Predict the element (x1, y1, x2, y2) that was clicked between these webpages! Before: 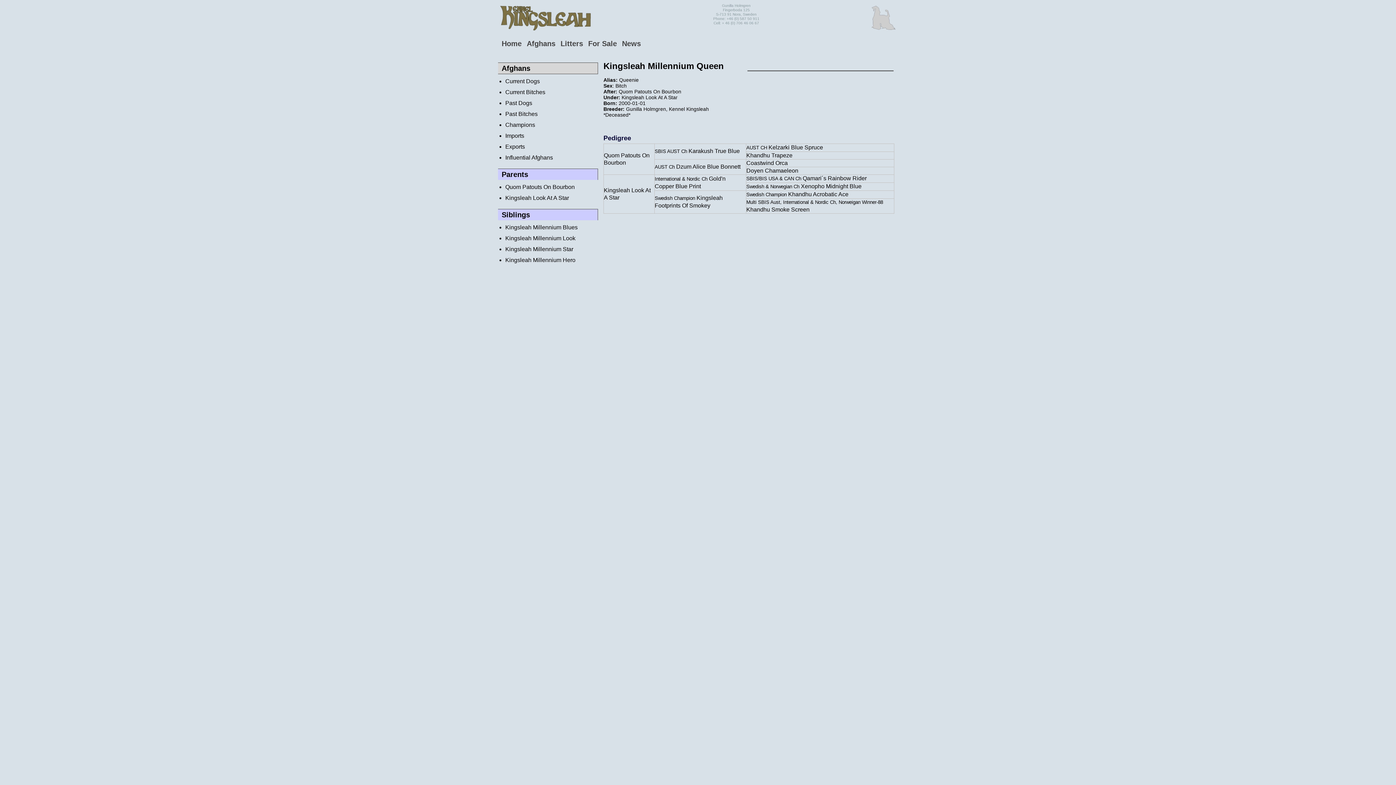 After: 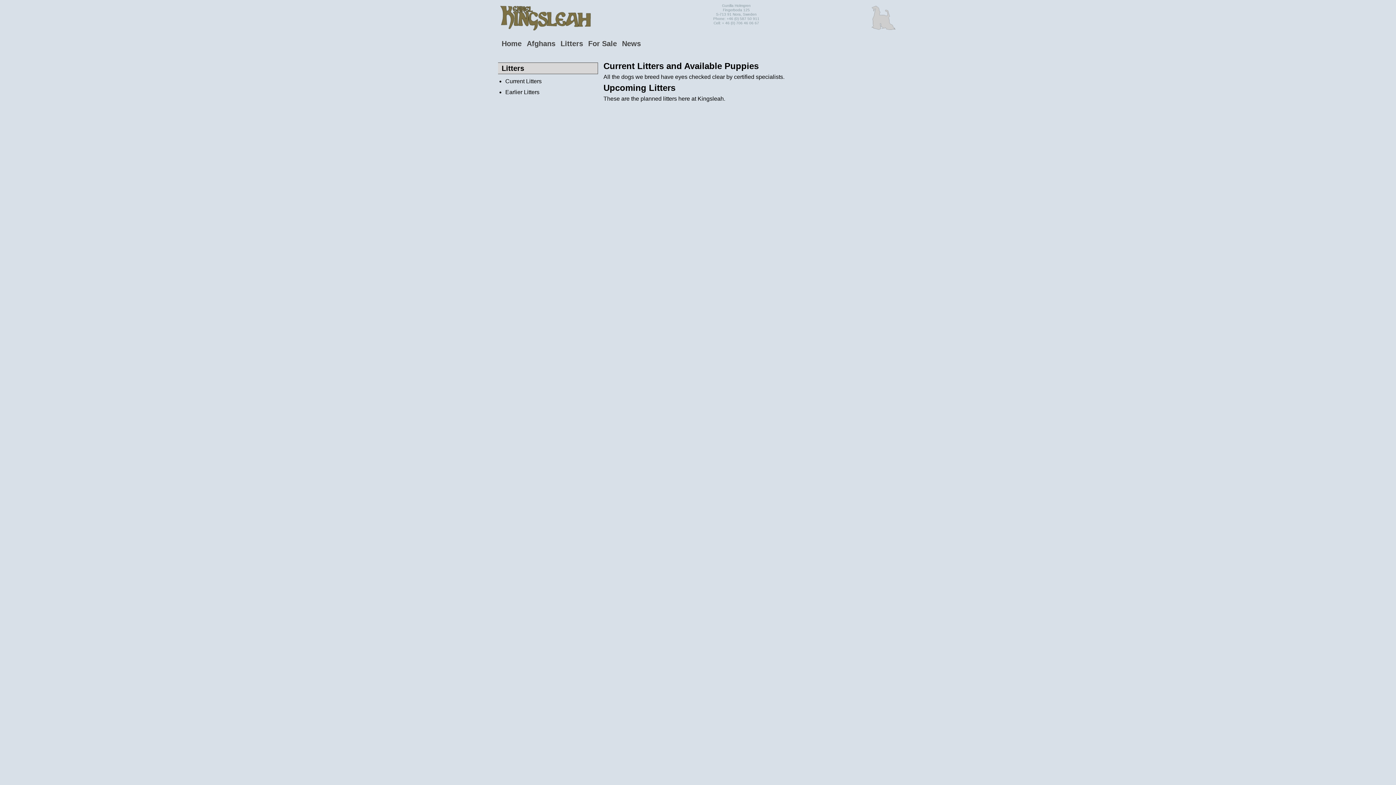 Action: bbox: (560, 39, 583, 47) label: Litters